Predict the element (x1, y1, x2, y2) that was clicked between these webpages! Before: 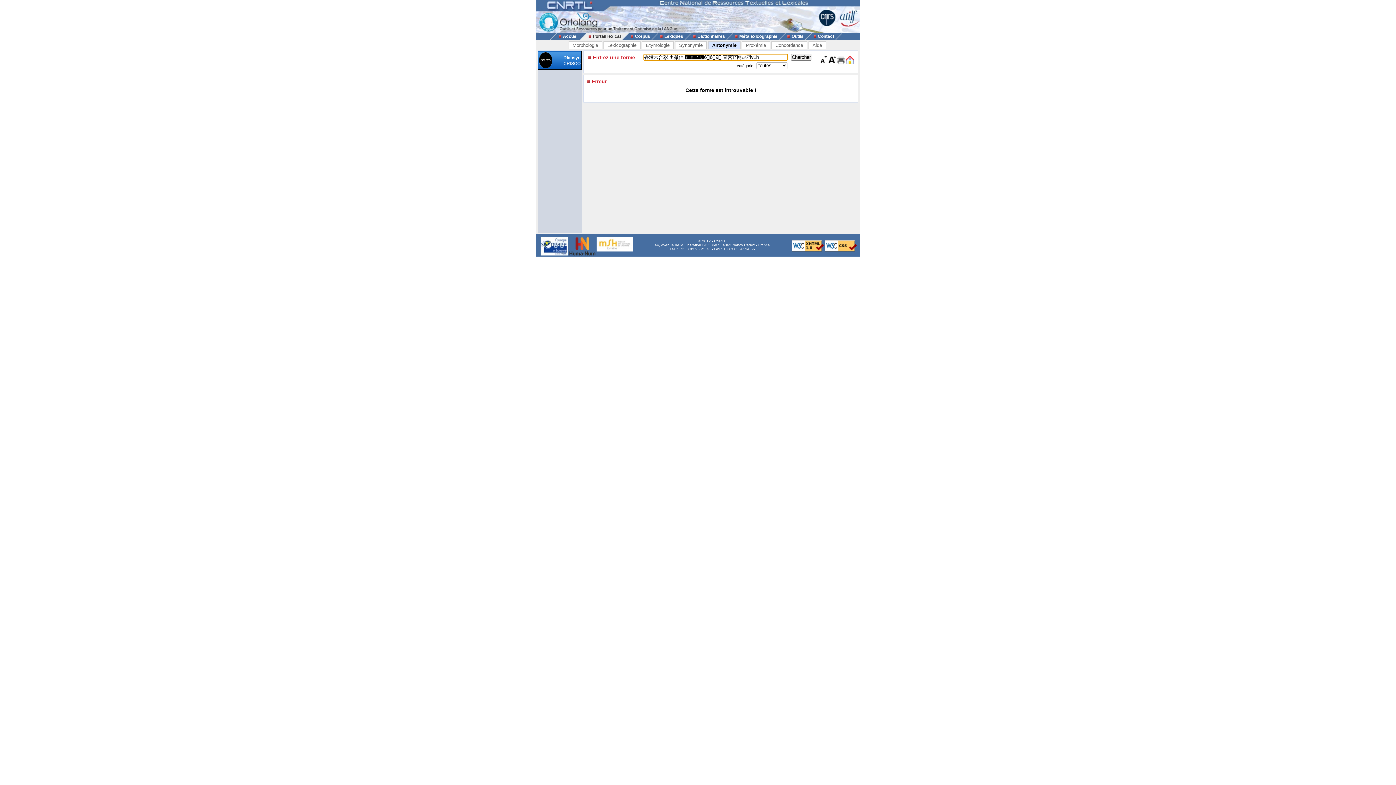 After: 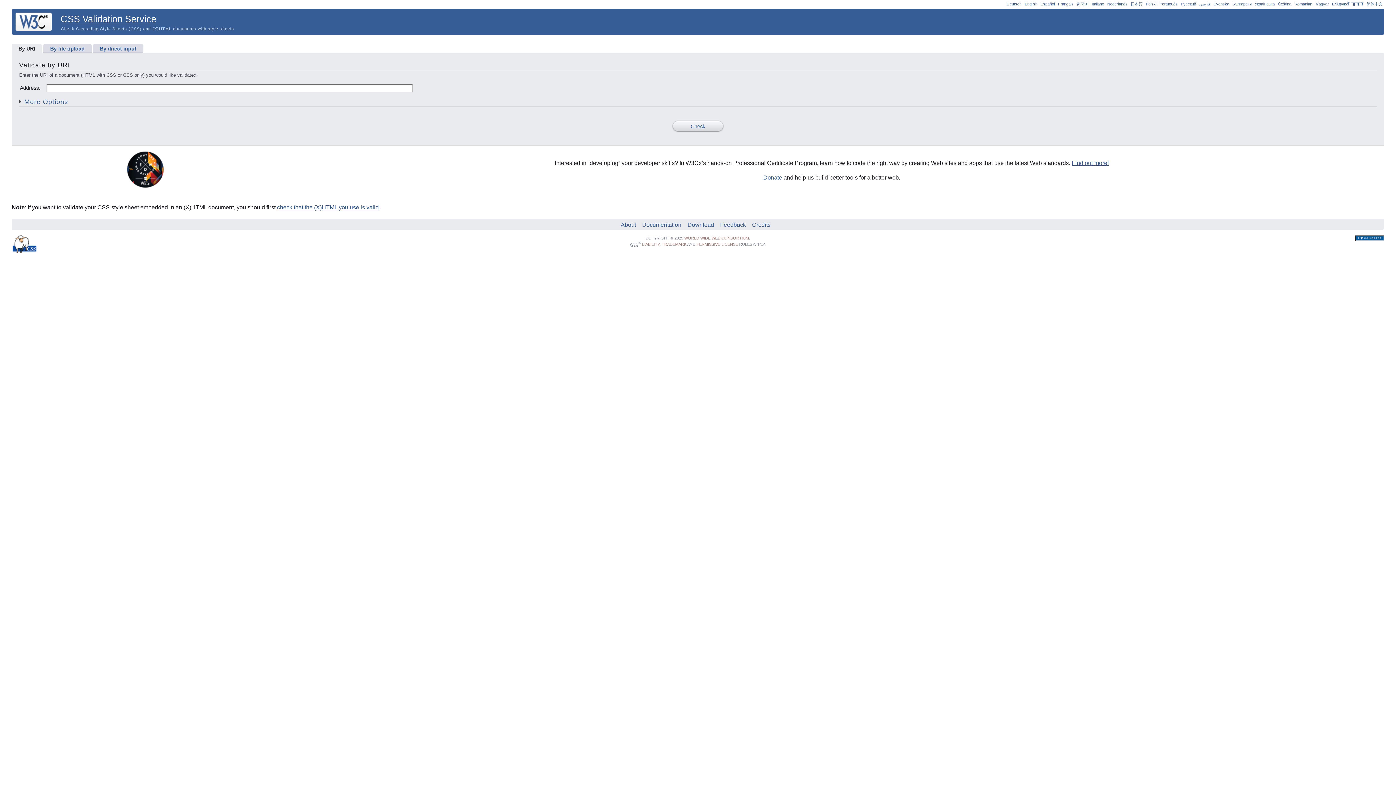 Action: bbox: (825, 248, 857, 252)